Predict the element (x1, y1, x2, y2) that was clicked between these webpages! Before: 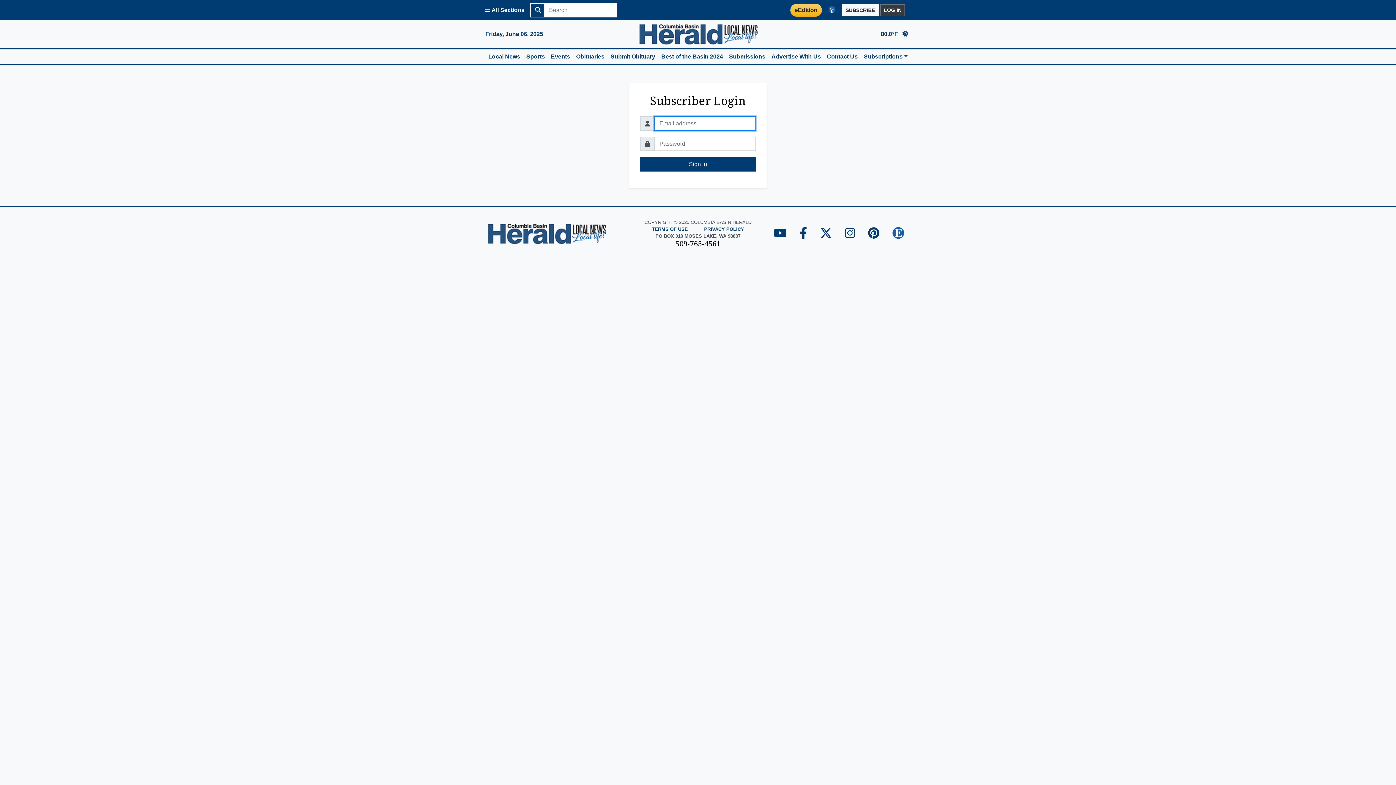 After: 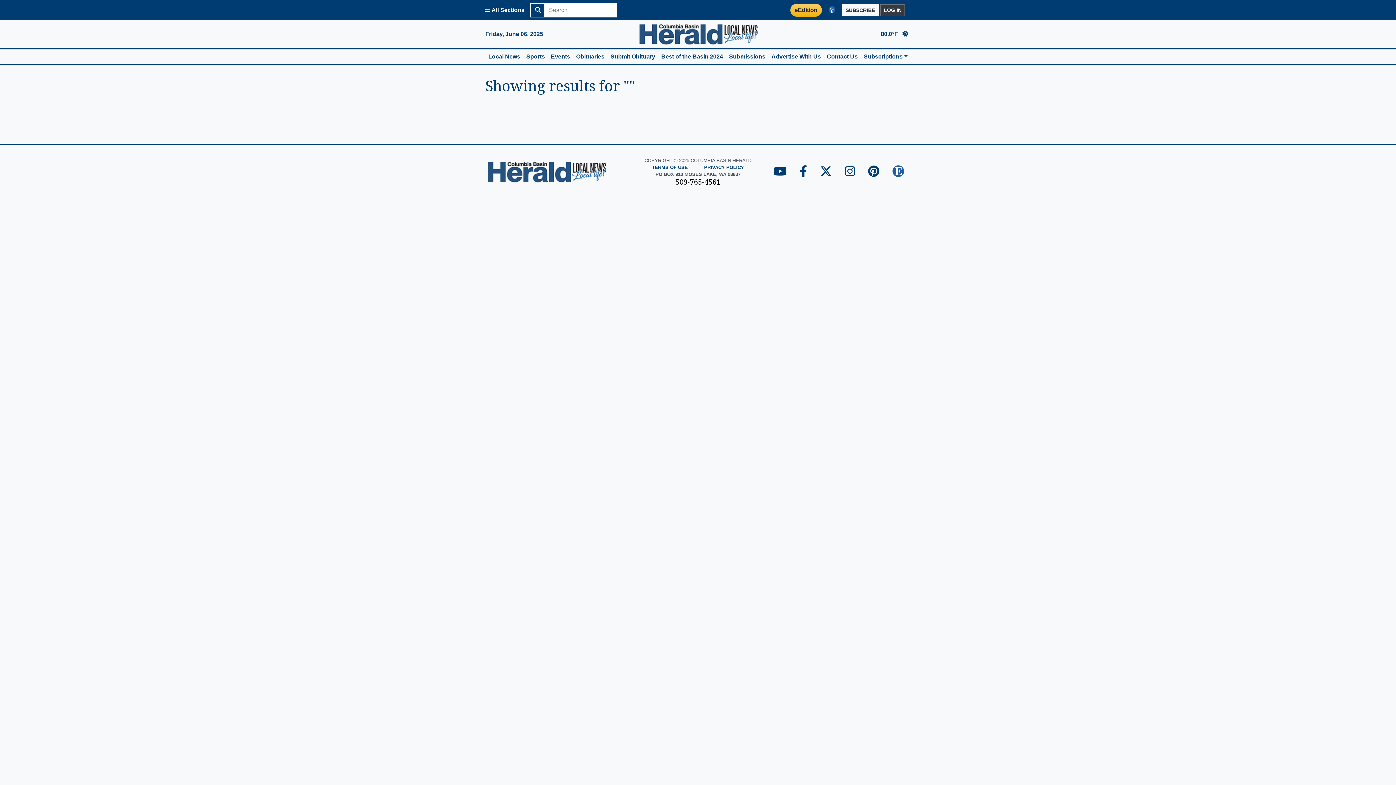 Action: bbox: (530, 2, 544, 17)